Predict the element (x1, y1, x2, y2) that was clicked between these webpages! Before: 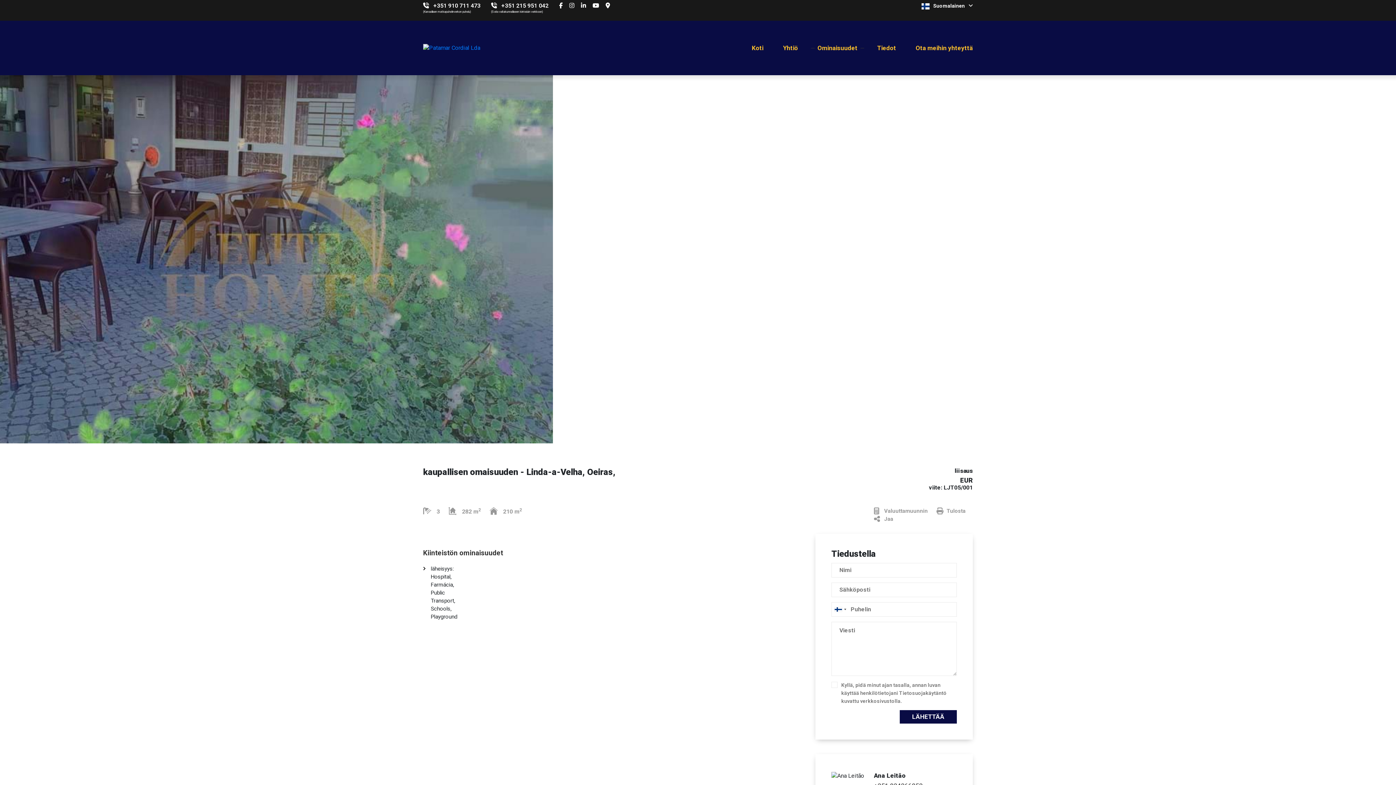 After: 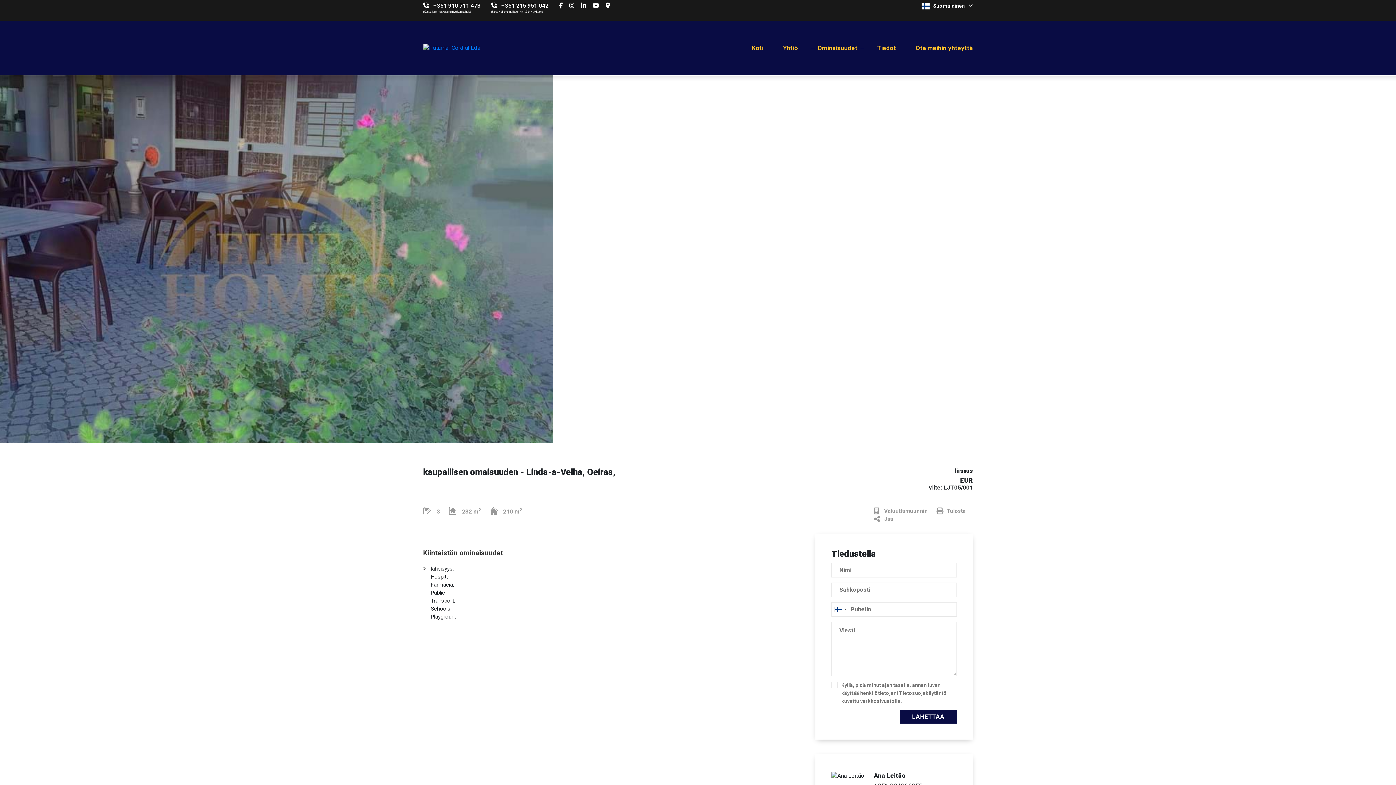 Action: bbox: (559, 2, 562, 8)